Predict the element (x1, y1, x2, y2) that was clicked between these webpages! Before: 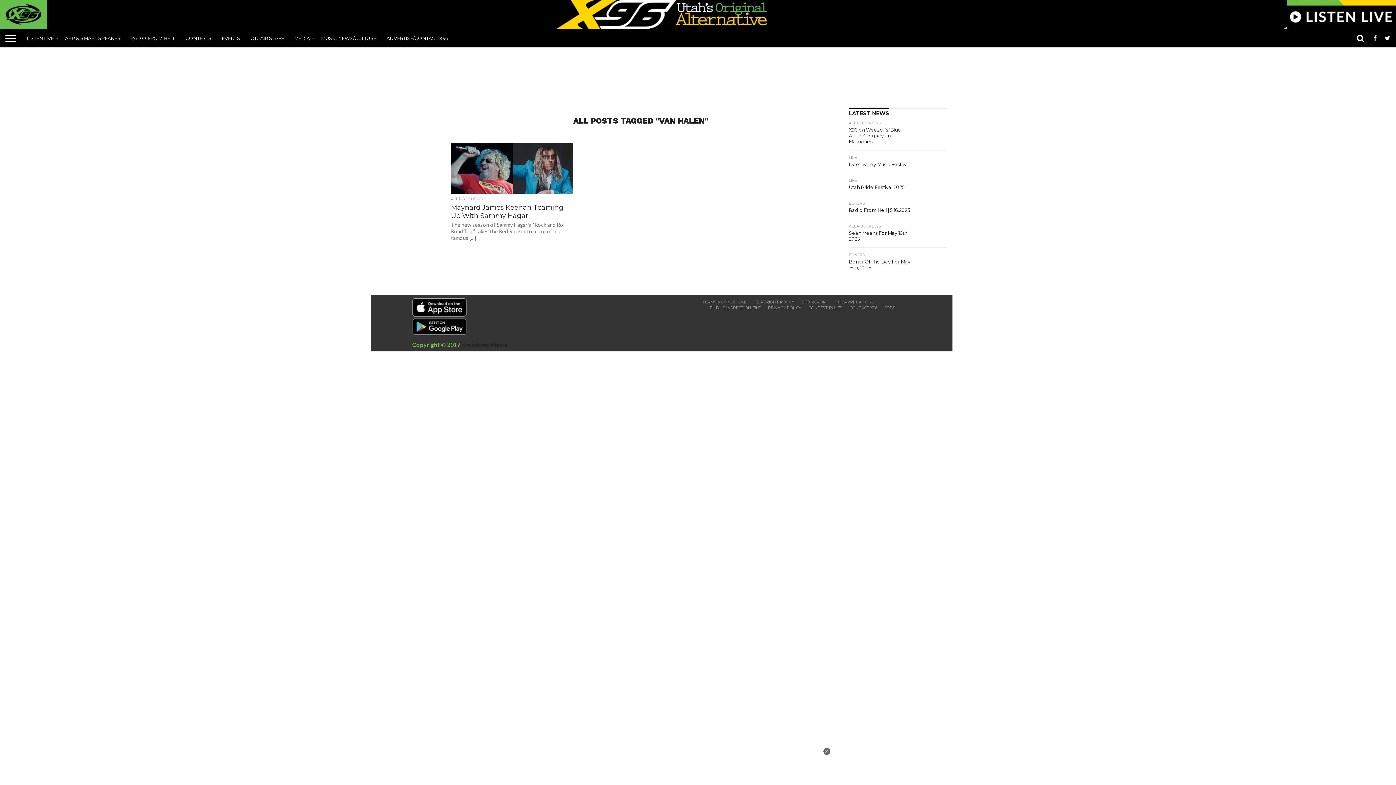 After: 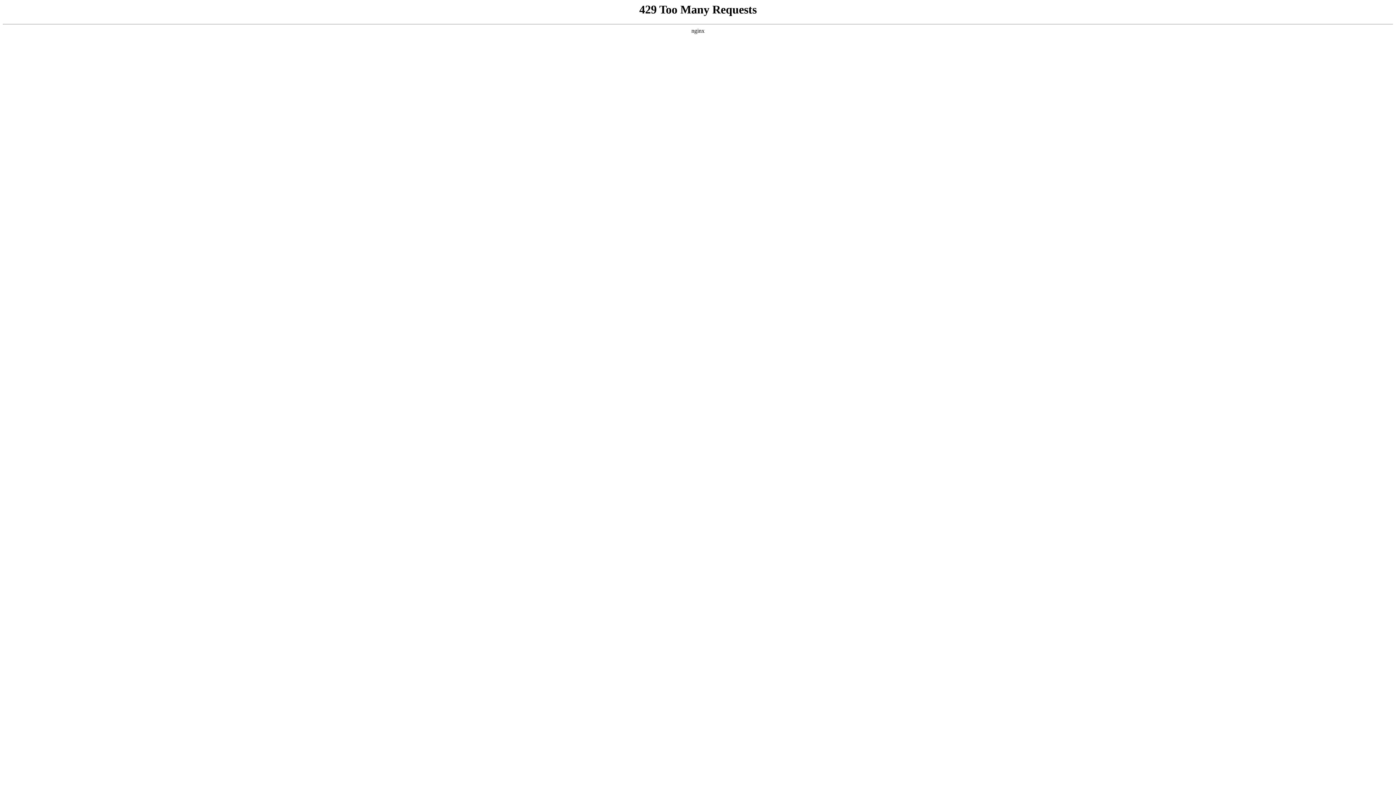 Action: bbox: (216, 29, 245, 47) label: EVENTS